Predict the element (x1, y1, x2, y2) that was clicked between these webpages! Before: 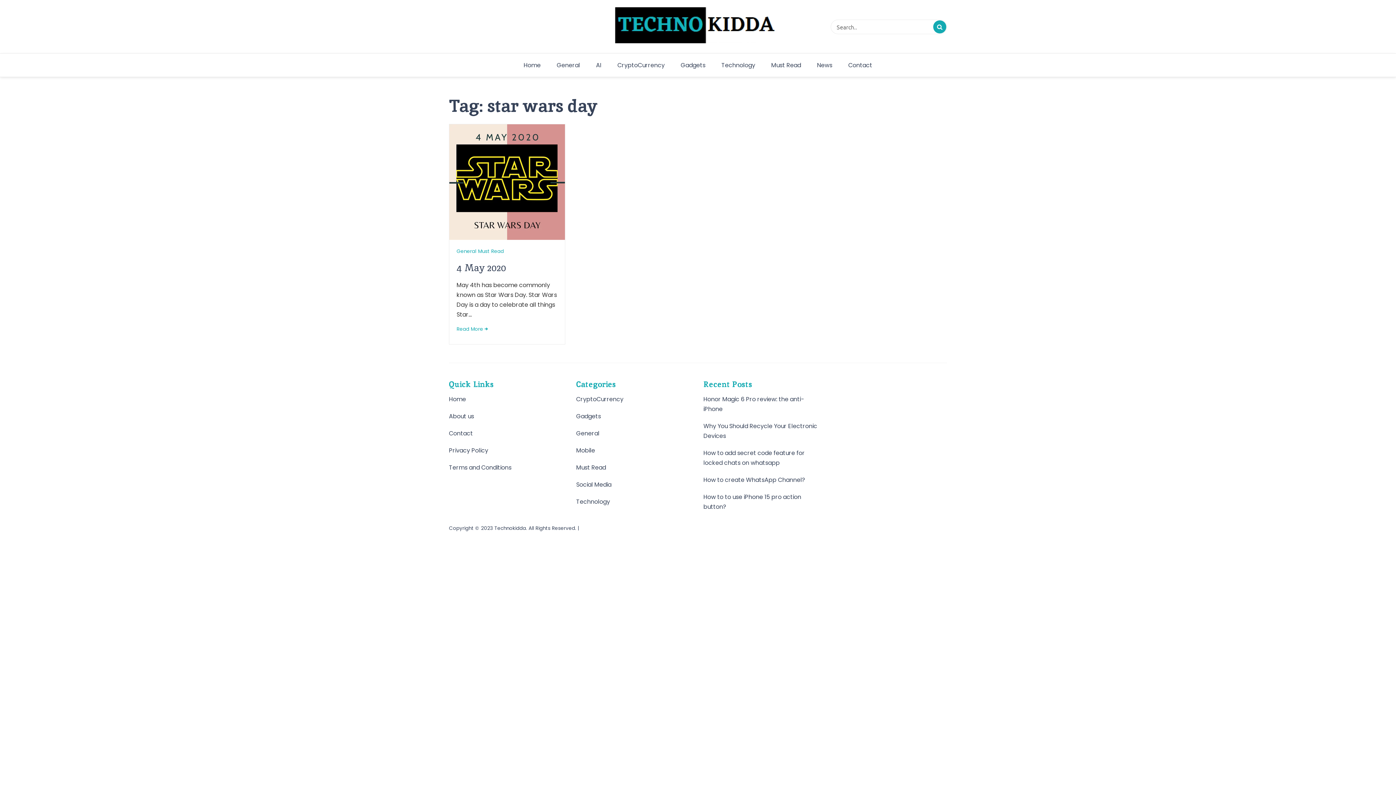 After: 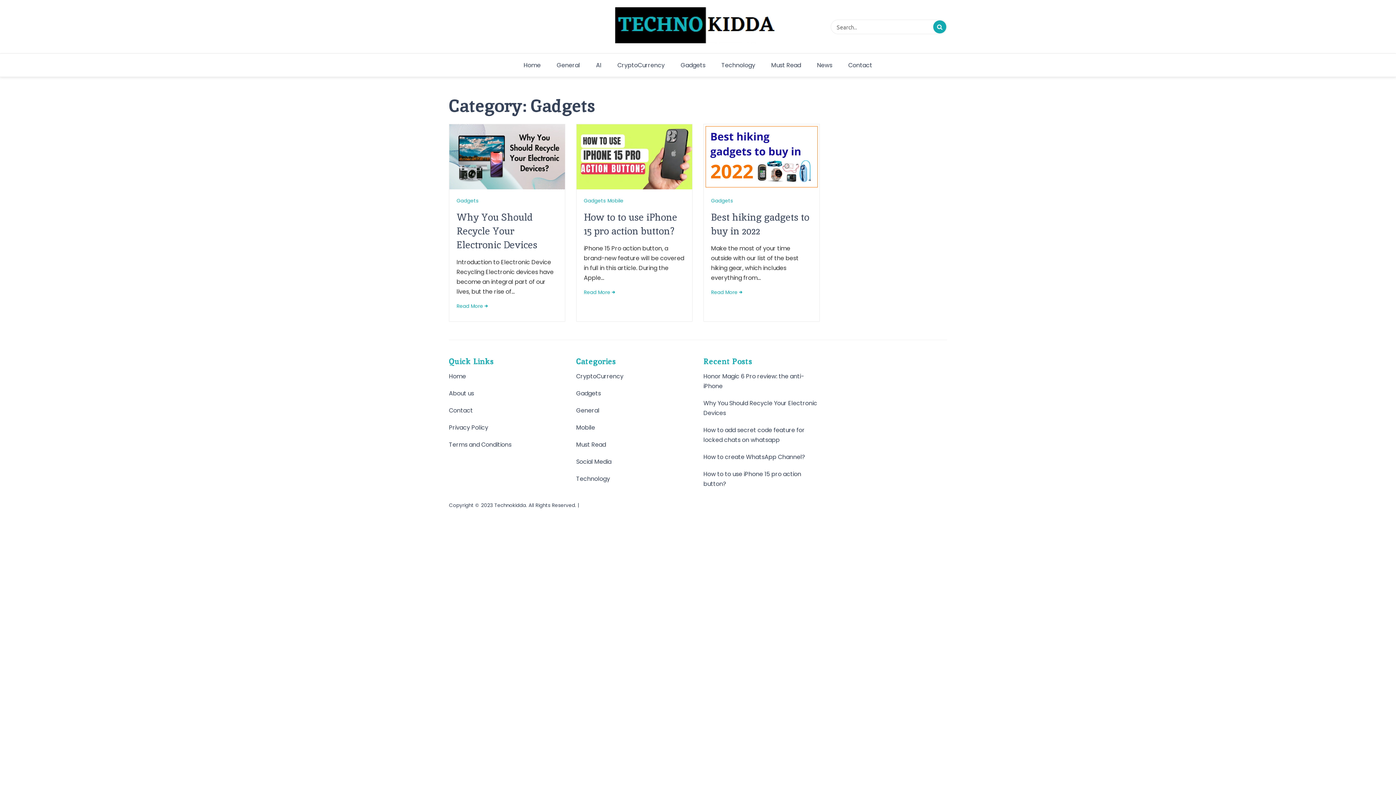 Action: bbox: (576, 411, 601, 421) label: Gadgets